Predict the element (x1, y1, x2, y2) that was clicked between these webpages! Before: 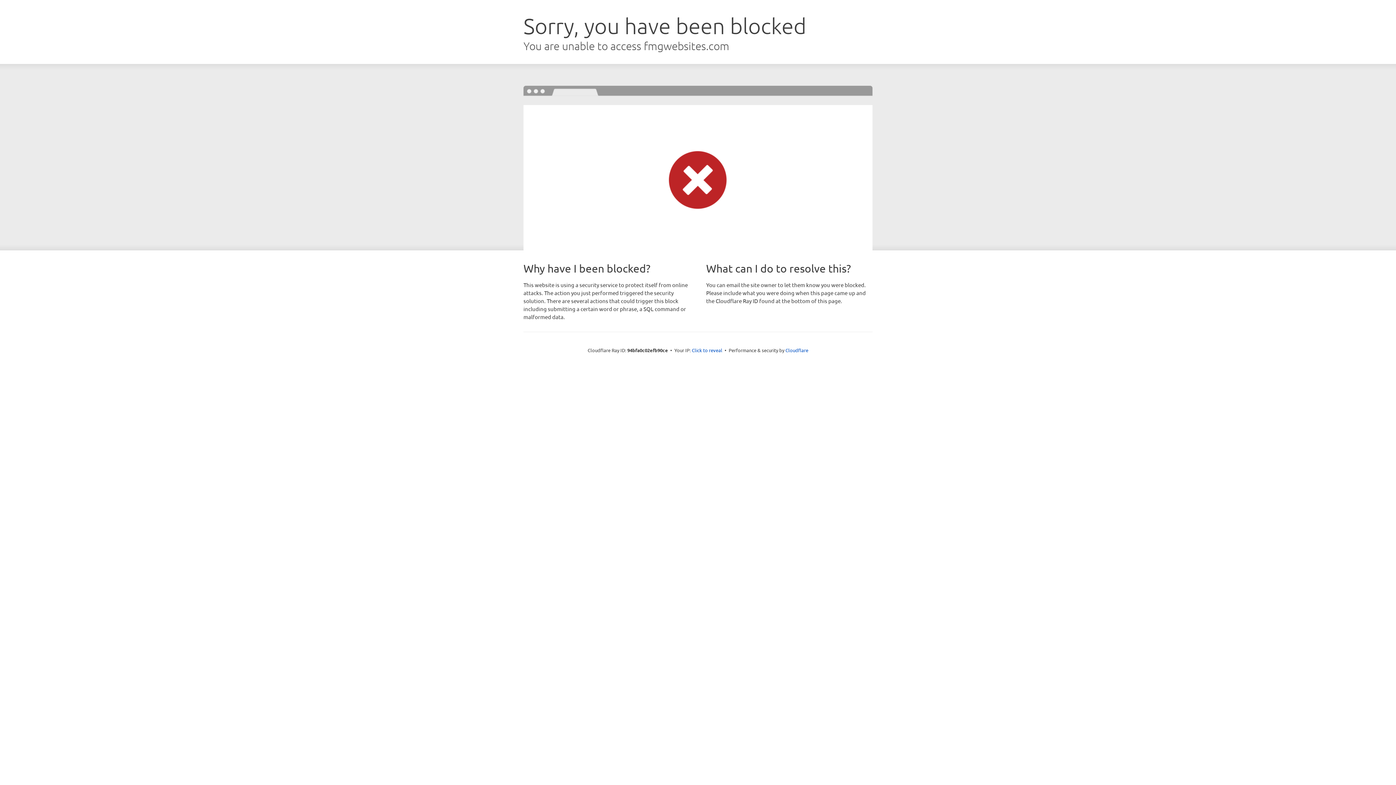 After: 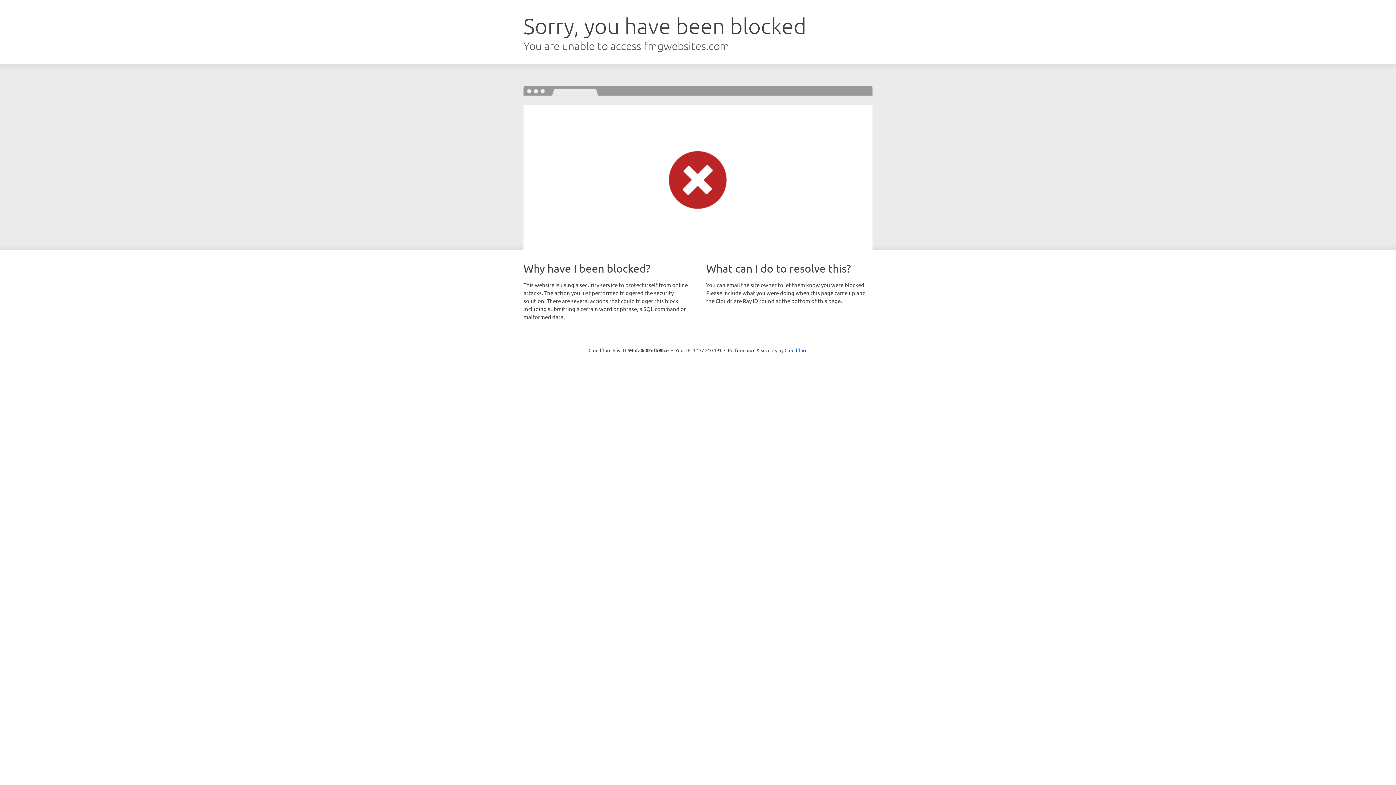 Action: bbox: (692, 346, 722, 353) label: Click to reveal